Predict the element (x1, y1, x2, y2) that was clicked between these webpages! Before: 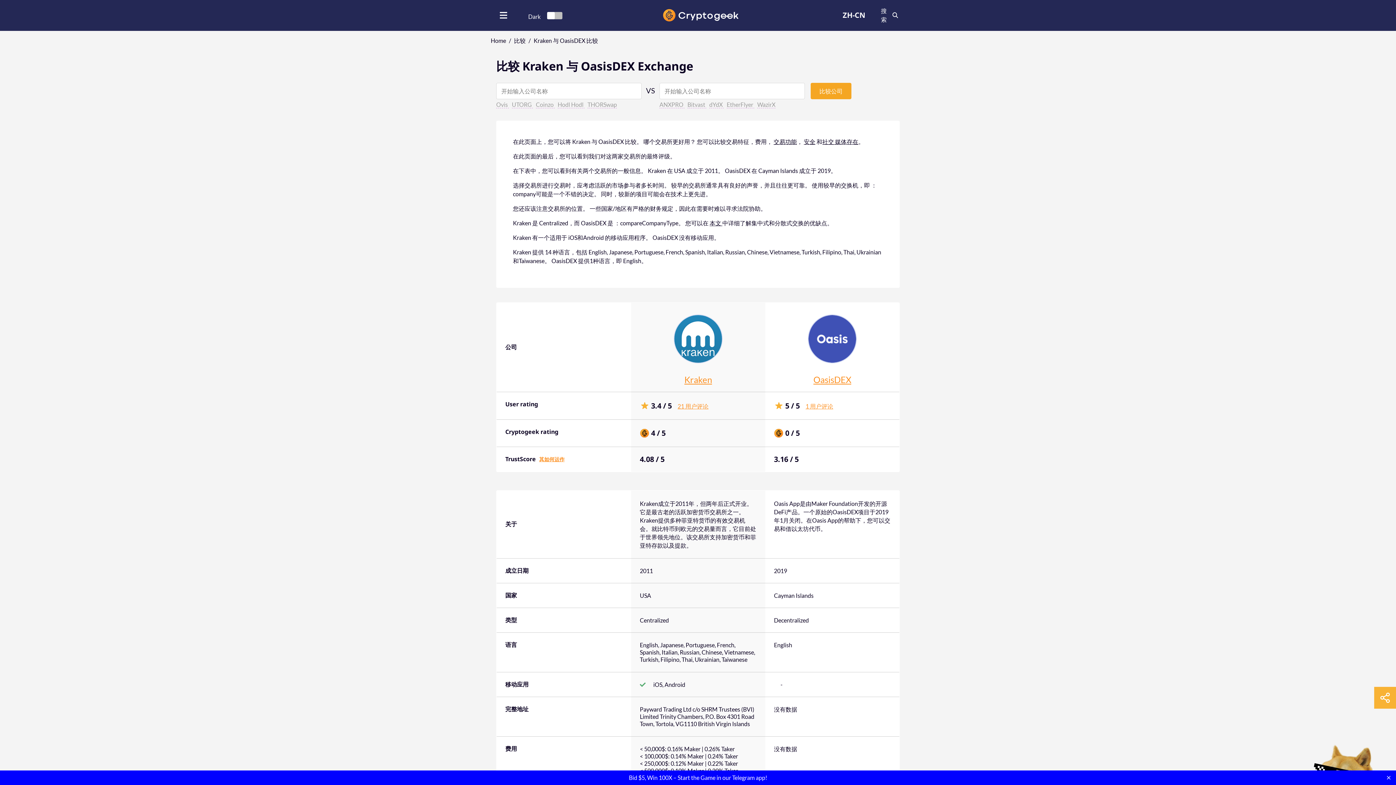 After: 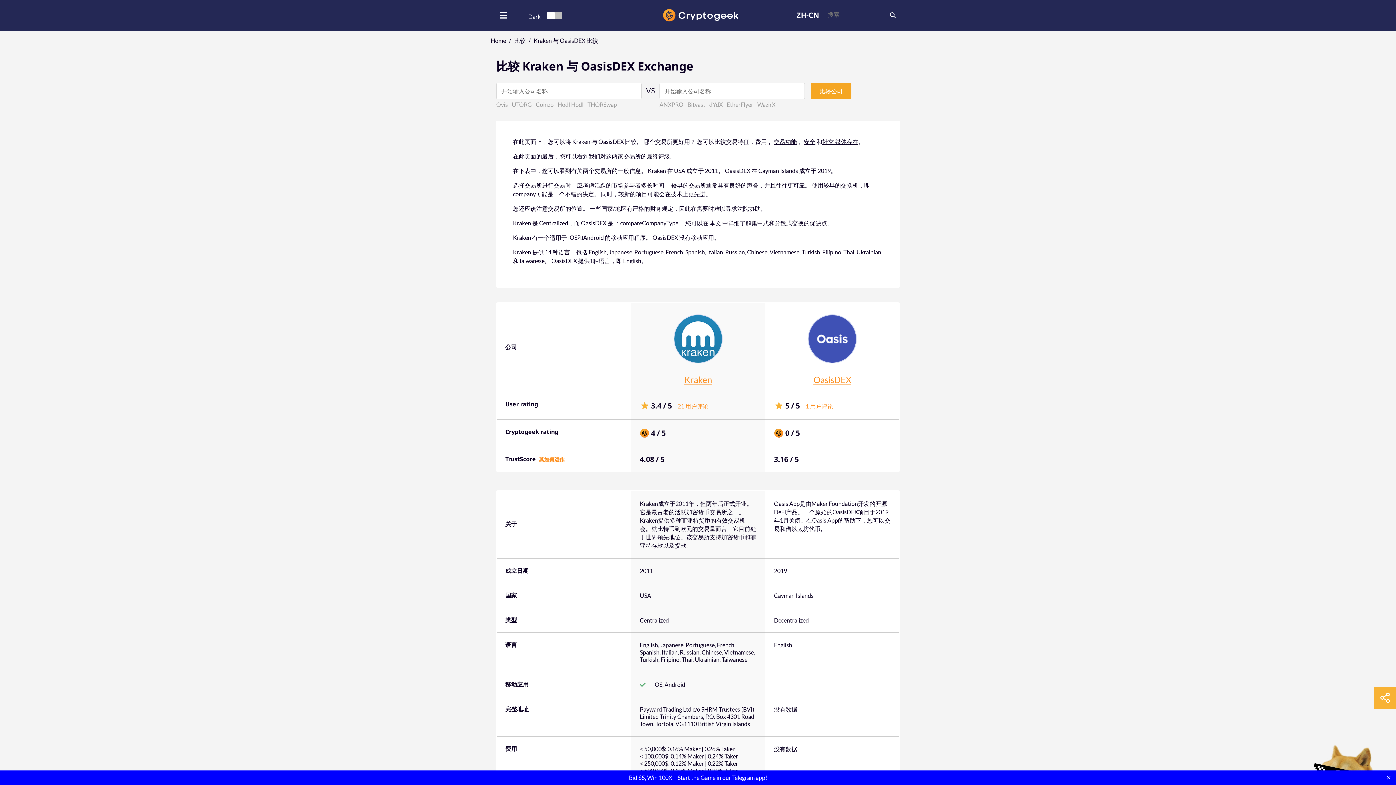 Action: bbox: (880, 6, 900, 24)